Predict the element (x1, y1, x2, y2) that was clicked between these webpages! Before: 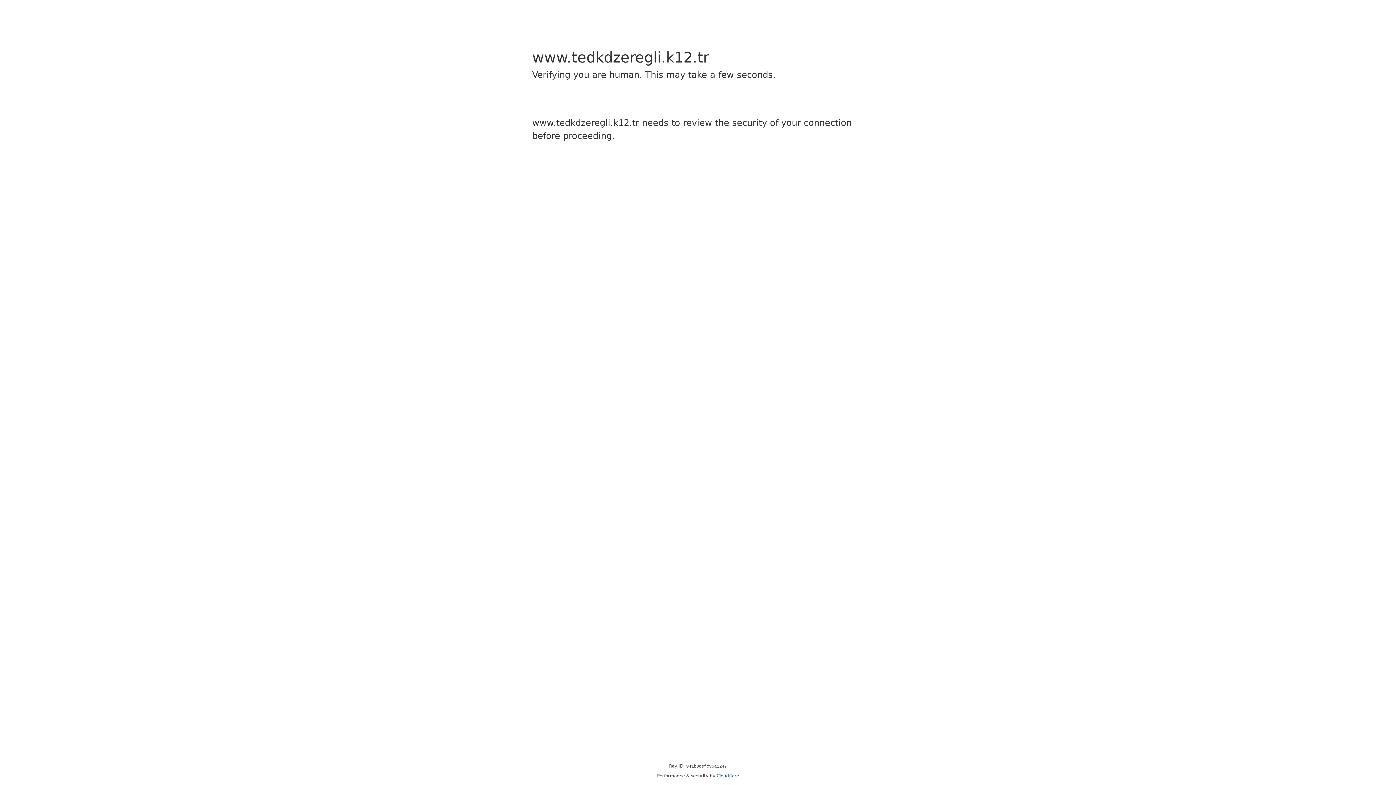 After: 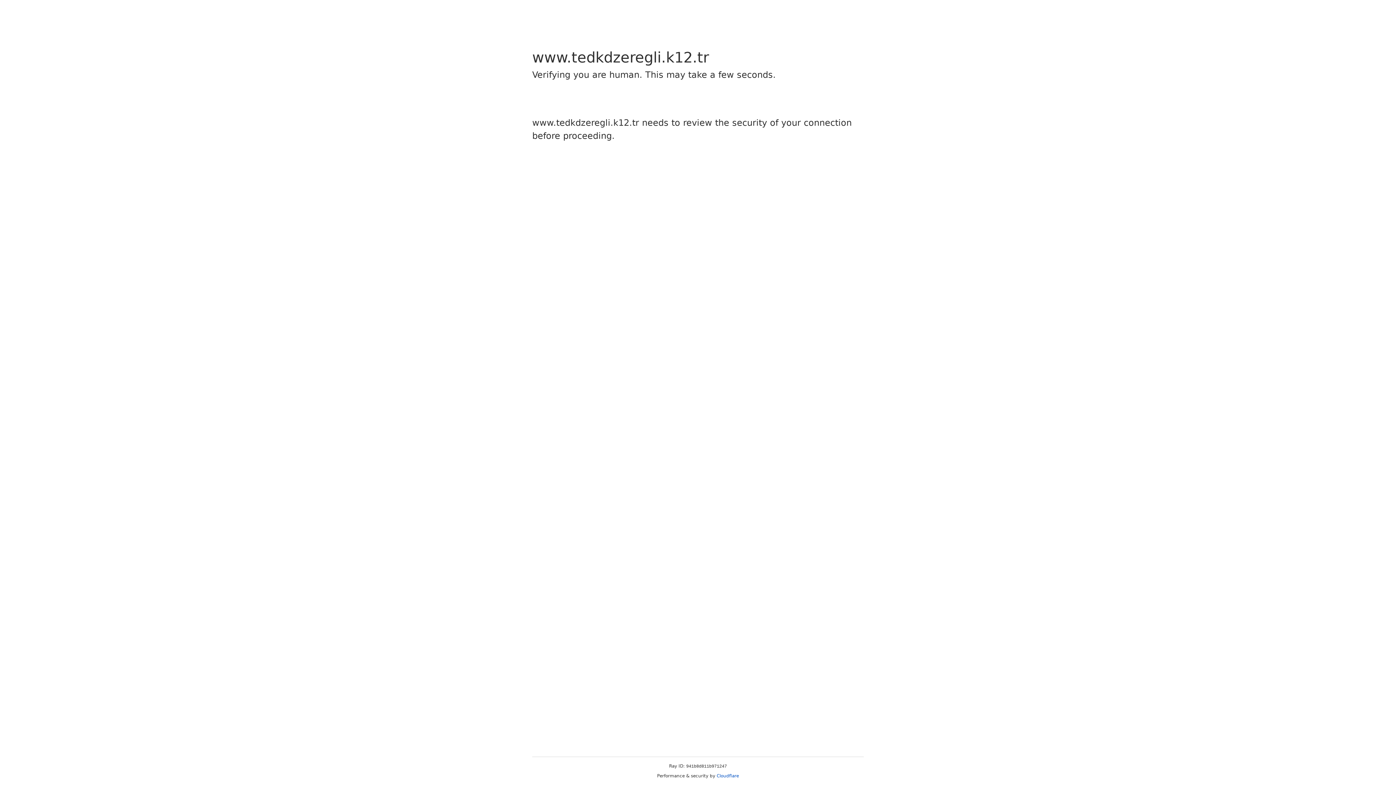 Action: bbox: (716, 773, 739, 778) label: Cloudflare